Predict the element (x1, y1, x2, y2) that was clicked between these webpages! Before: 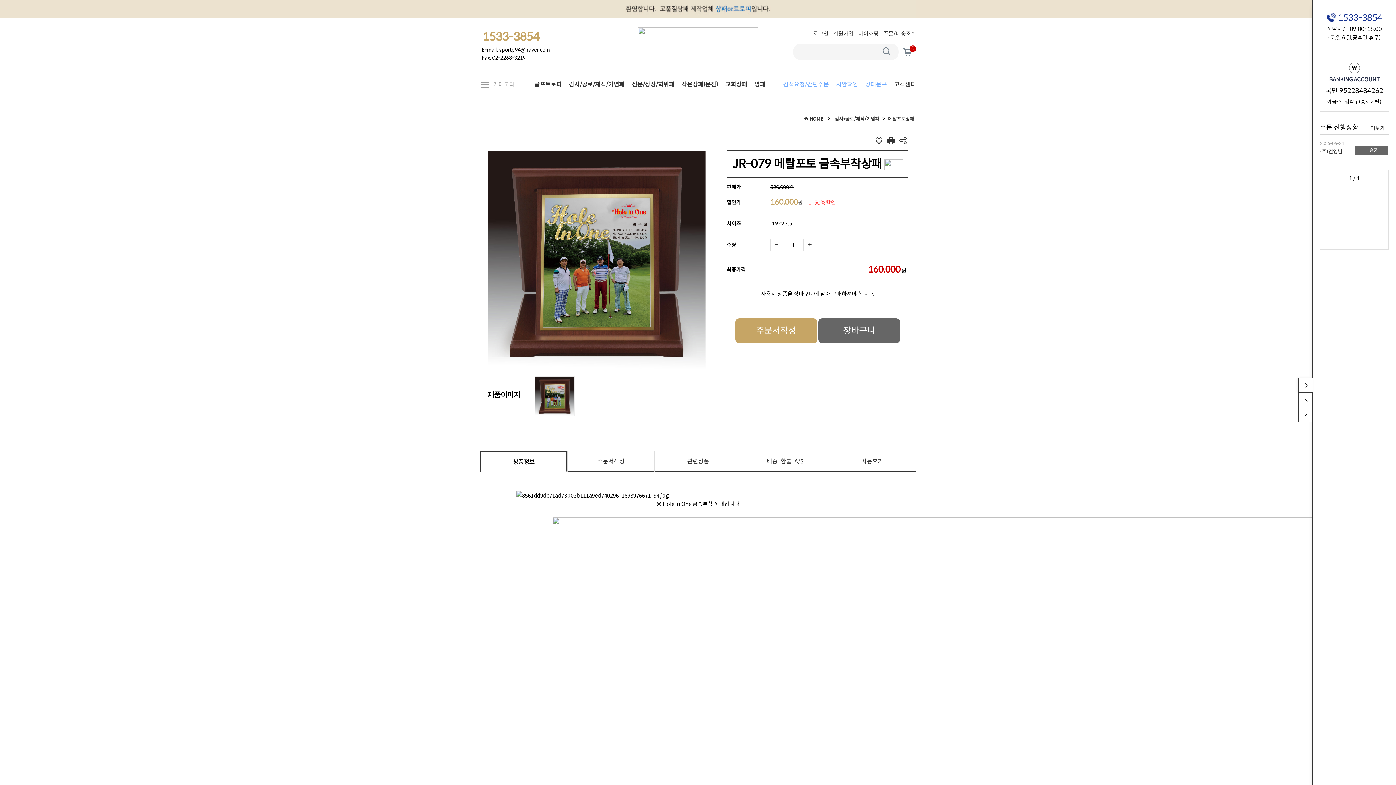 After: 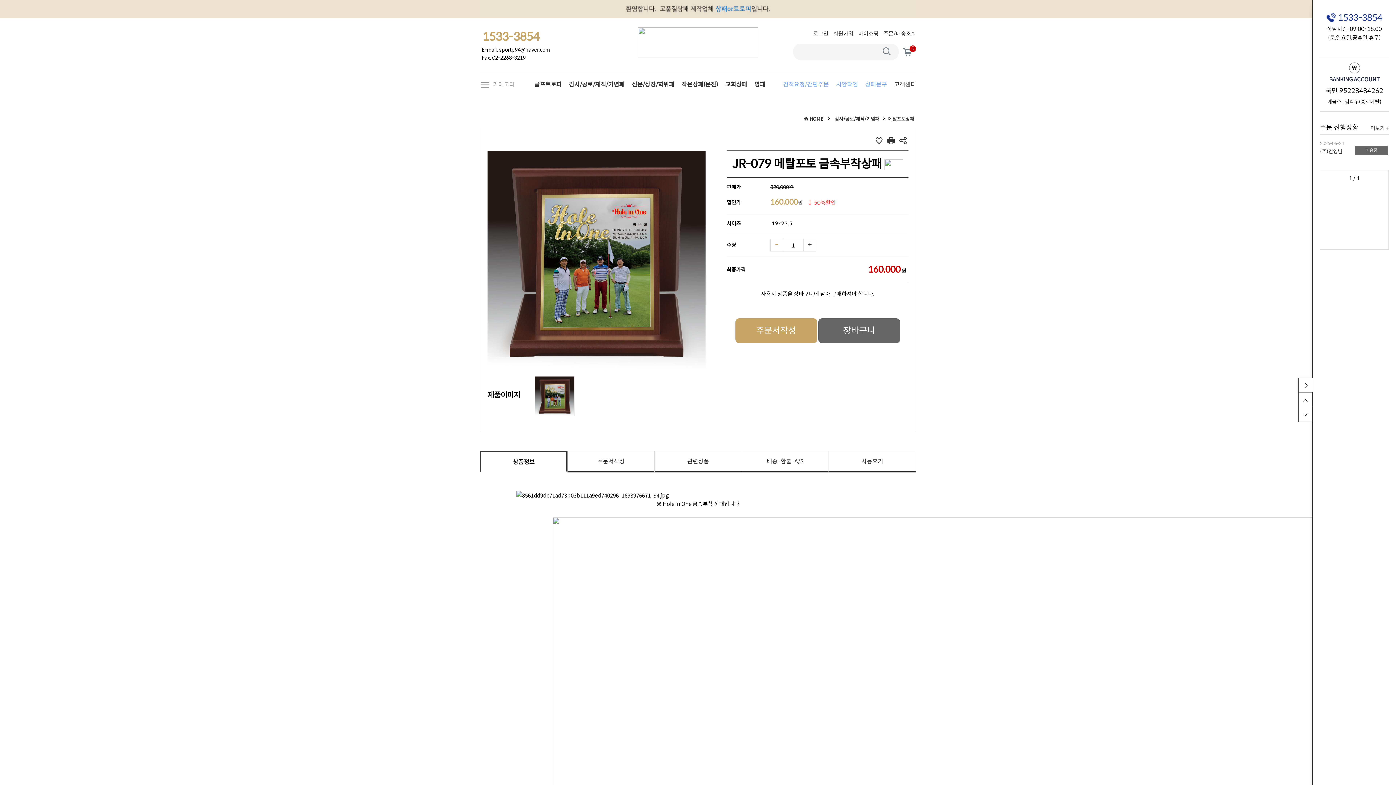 Action: bbox: (770, 238, 783, 251) label: -